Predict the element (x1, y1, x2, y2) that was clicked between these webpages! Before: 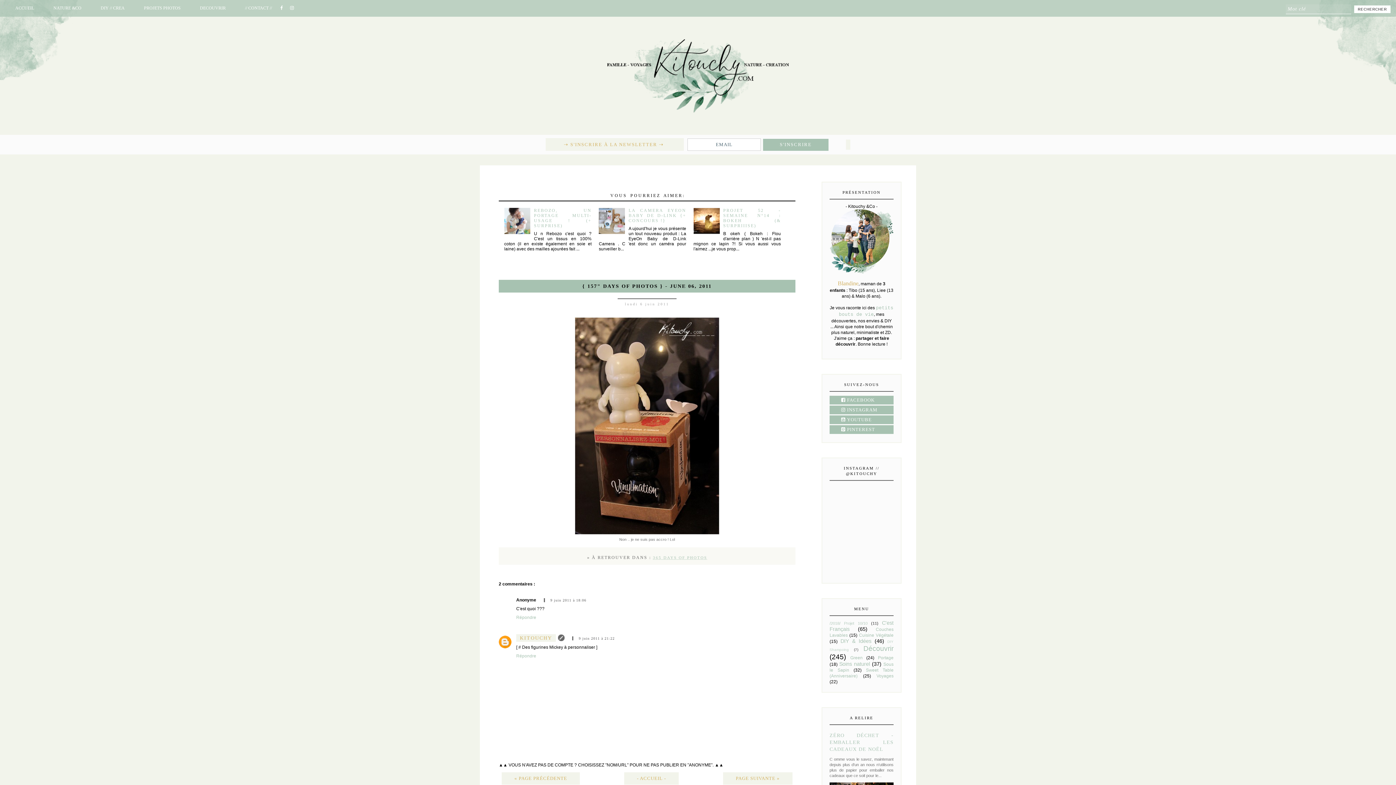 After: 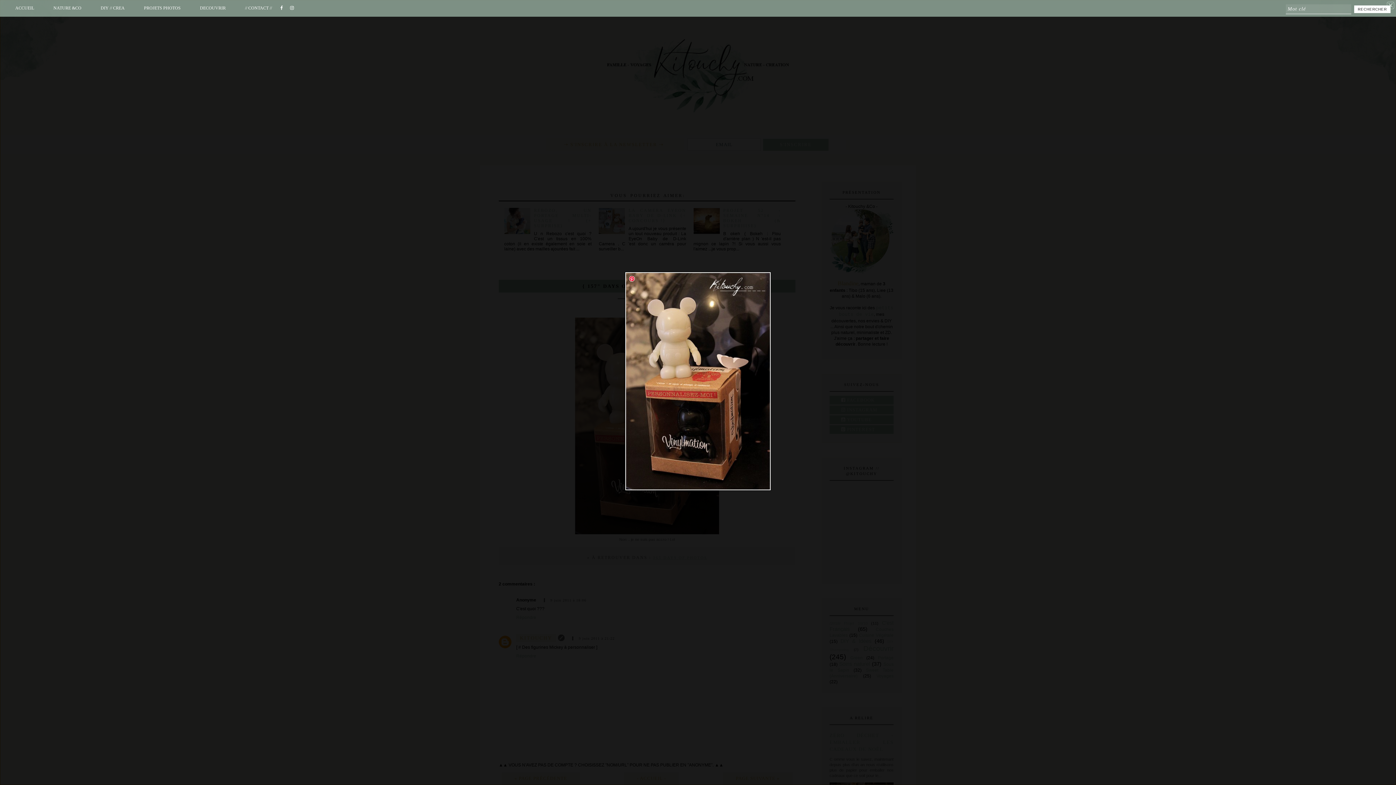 Action: bbox: (574, 530, 720, 536)